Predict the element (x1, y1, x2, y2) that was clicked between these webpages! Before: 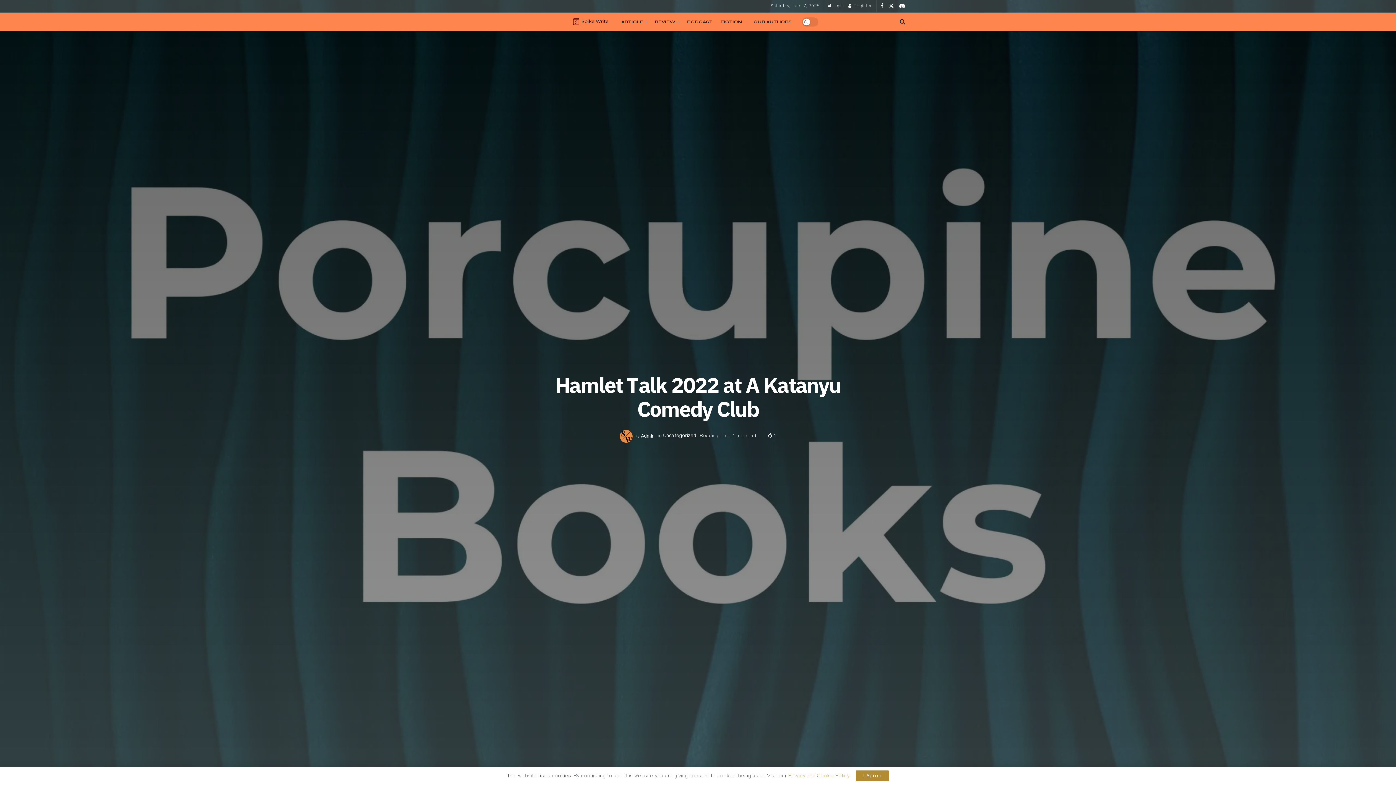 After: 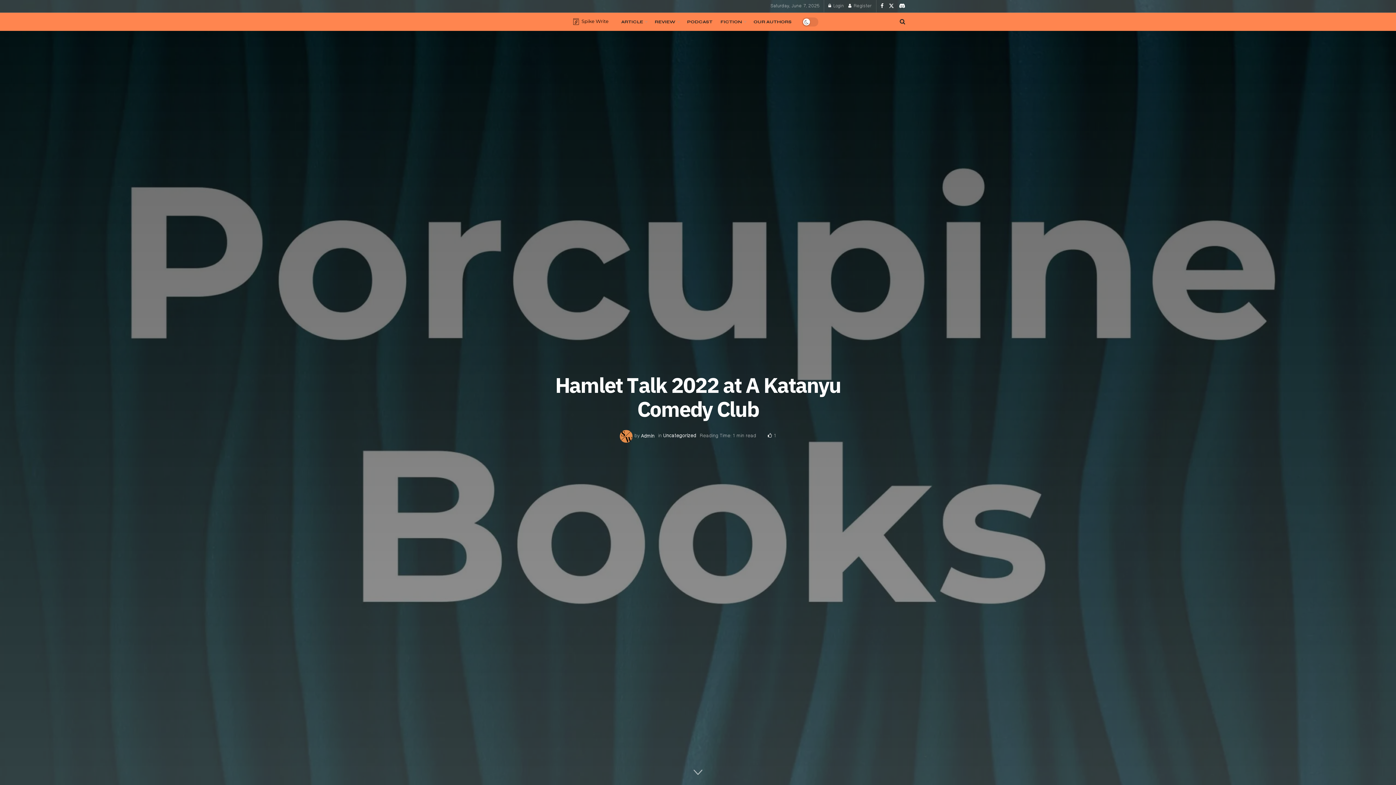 Action: label: I Agree bbox: (856, 770, 889, 781)